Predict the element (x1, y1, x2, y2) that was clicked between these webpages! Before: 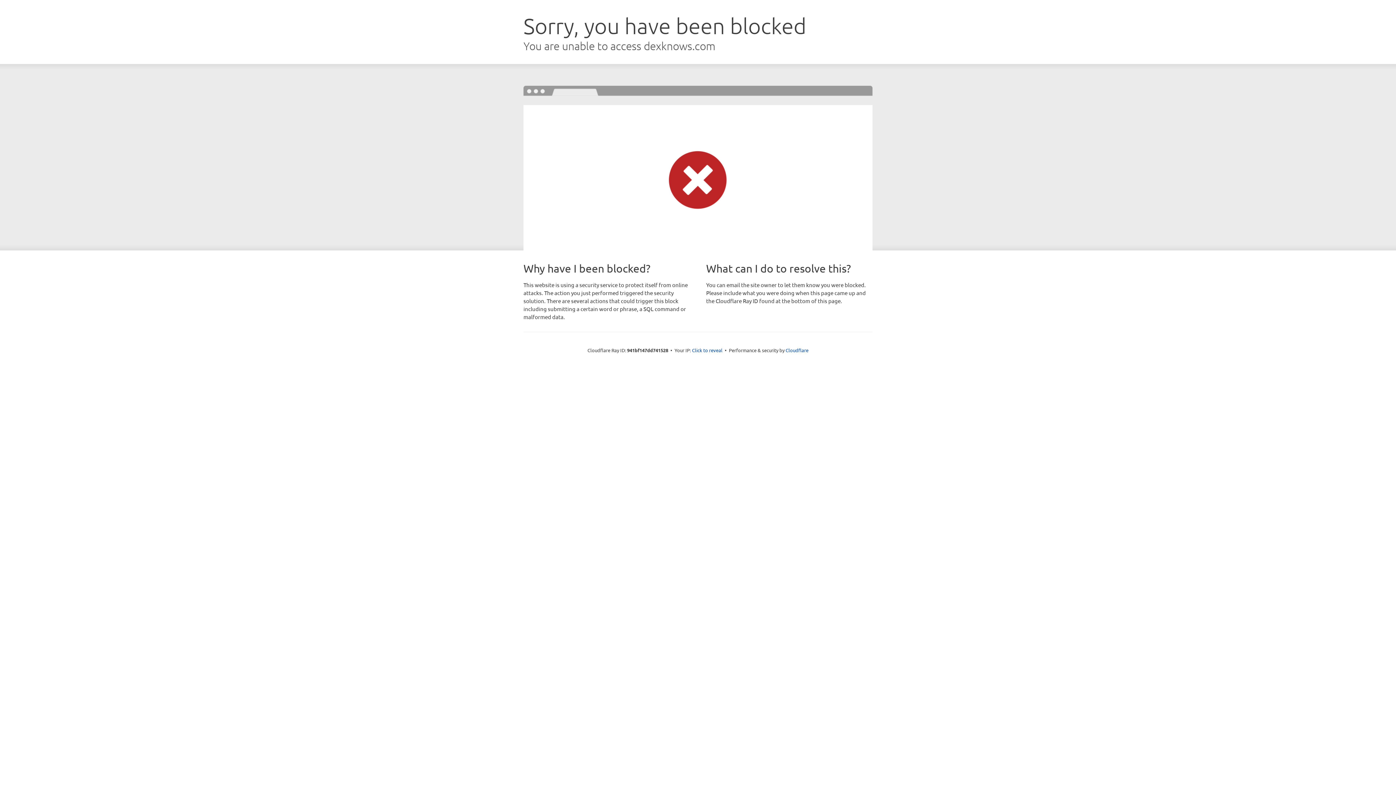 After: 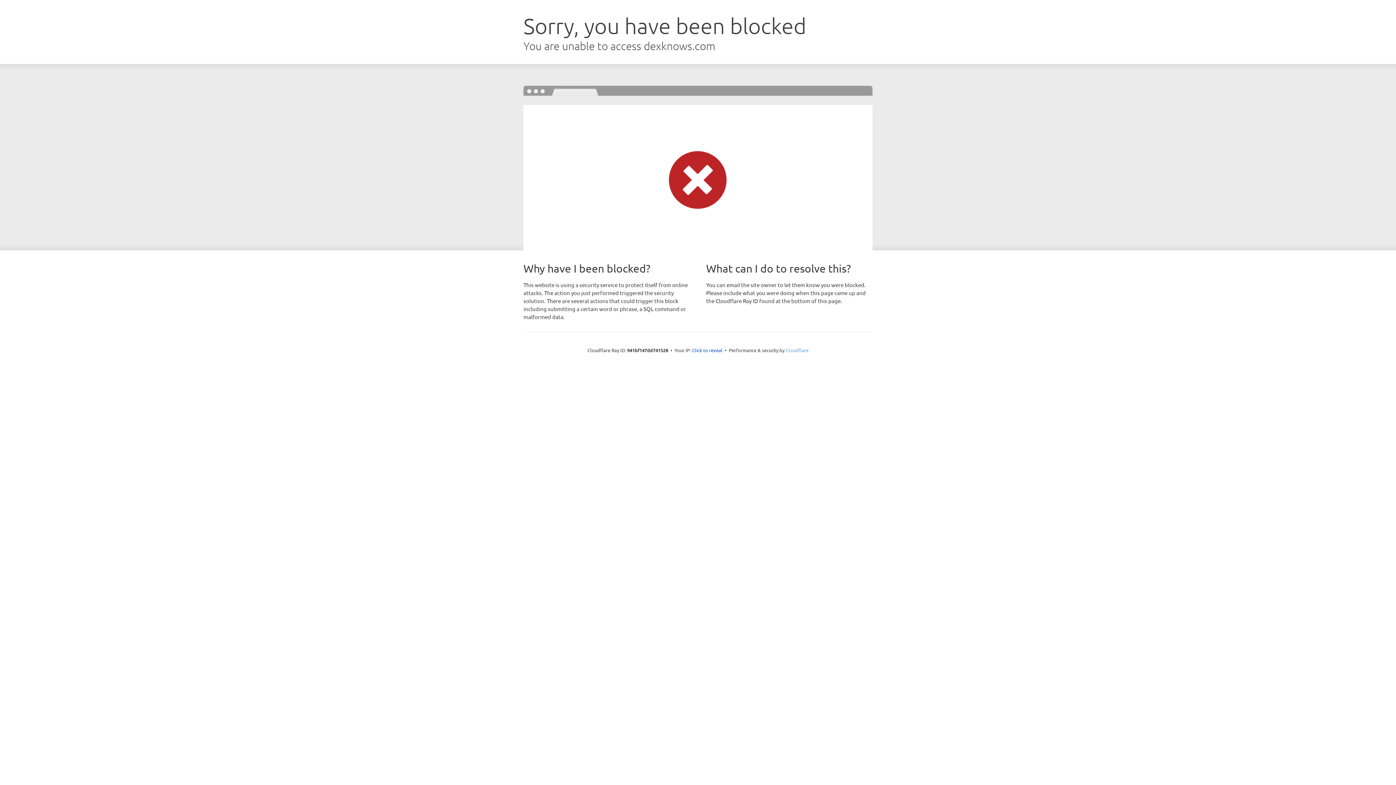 Action: label: Cloudflare bbox: (785, 347, 808, 353)